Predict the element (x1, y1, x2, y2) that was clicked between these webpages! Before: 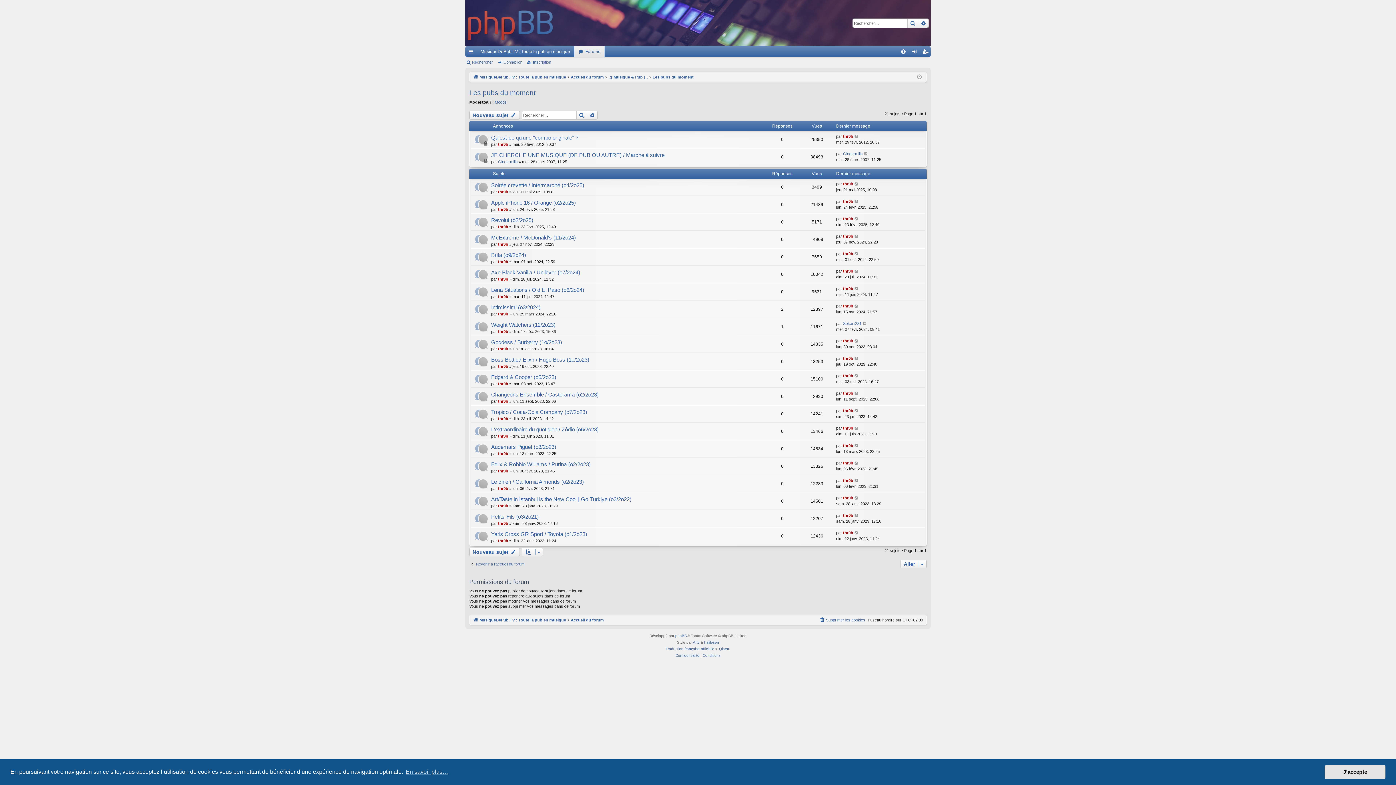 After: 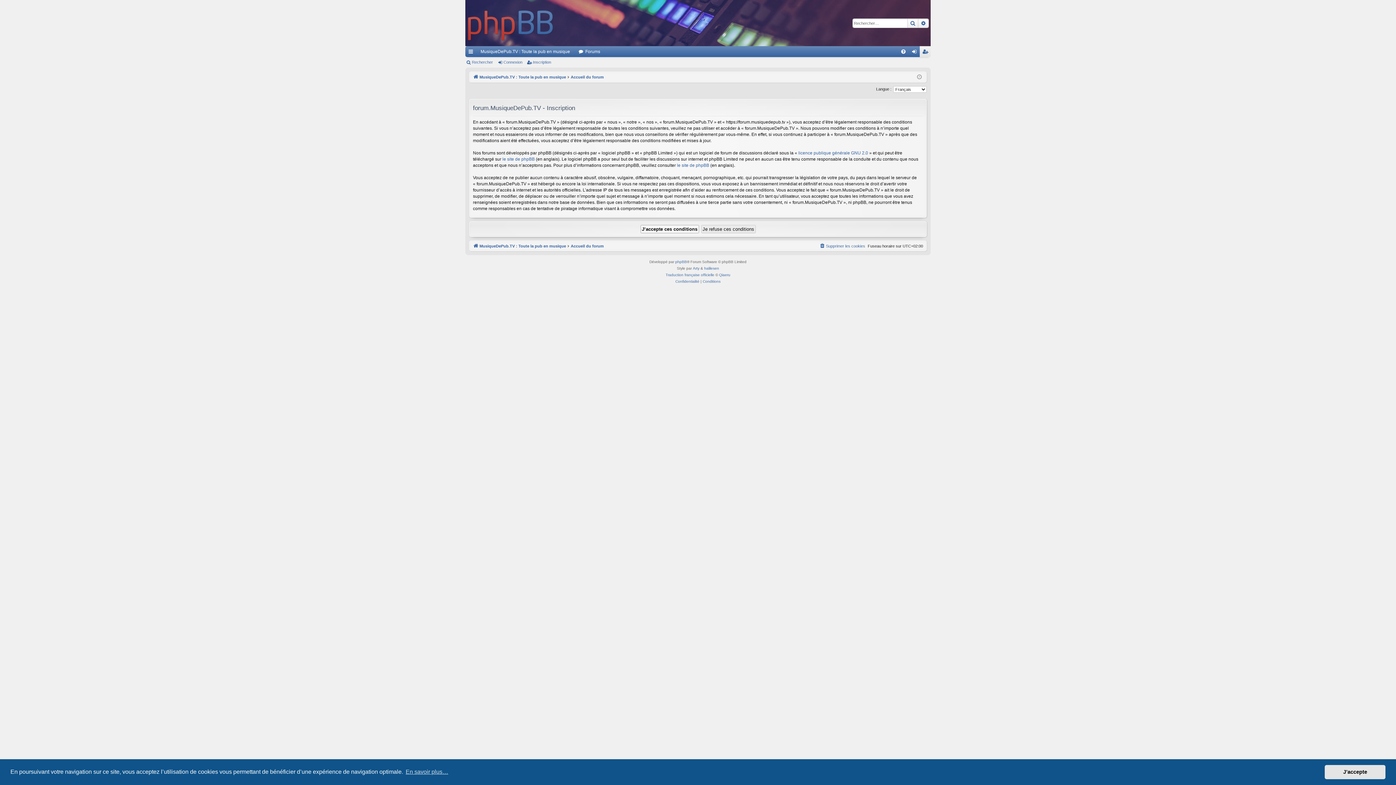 Action: label: Inscription bbox: (920, 46, 930, 57)